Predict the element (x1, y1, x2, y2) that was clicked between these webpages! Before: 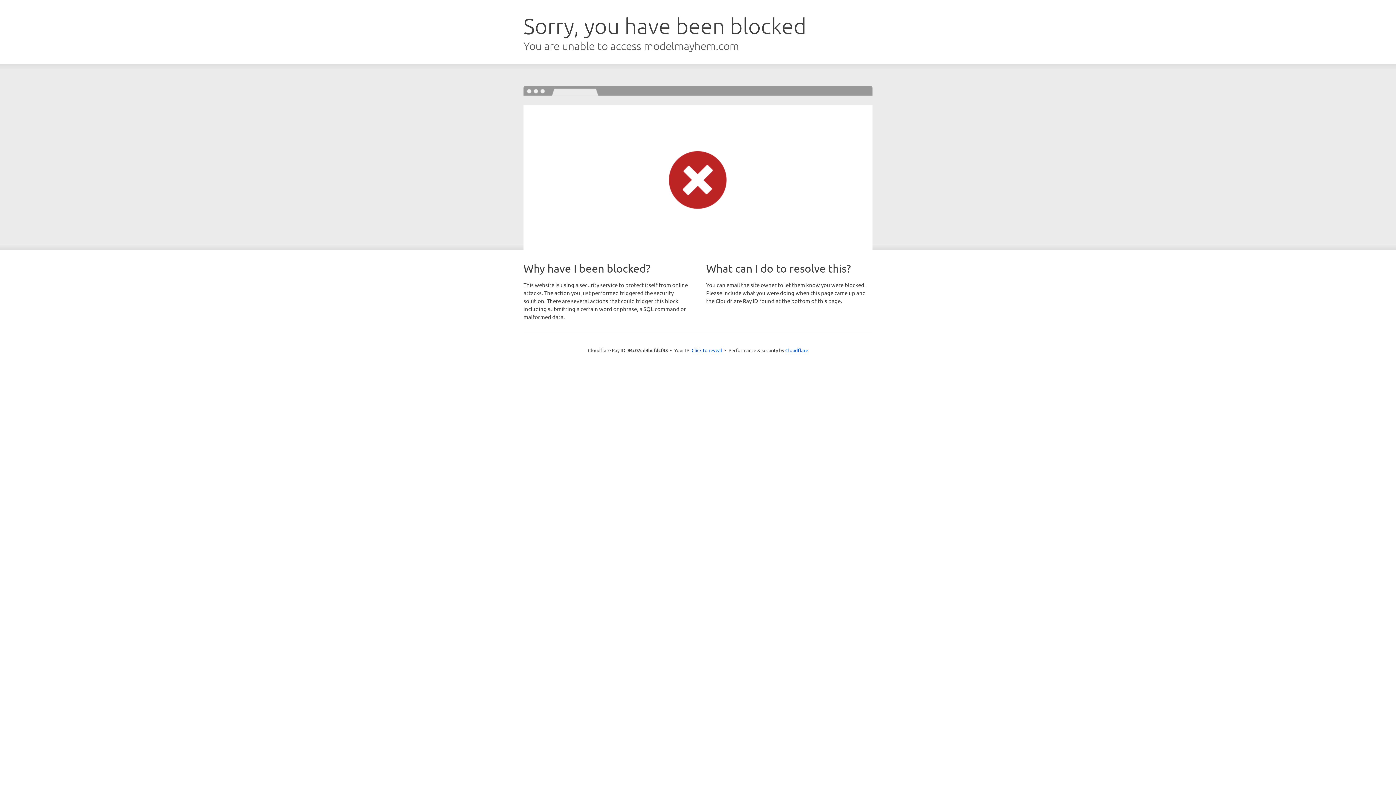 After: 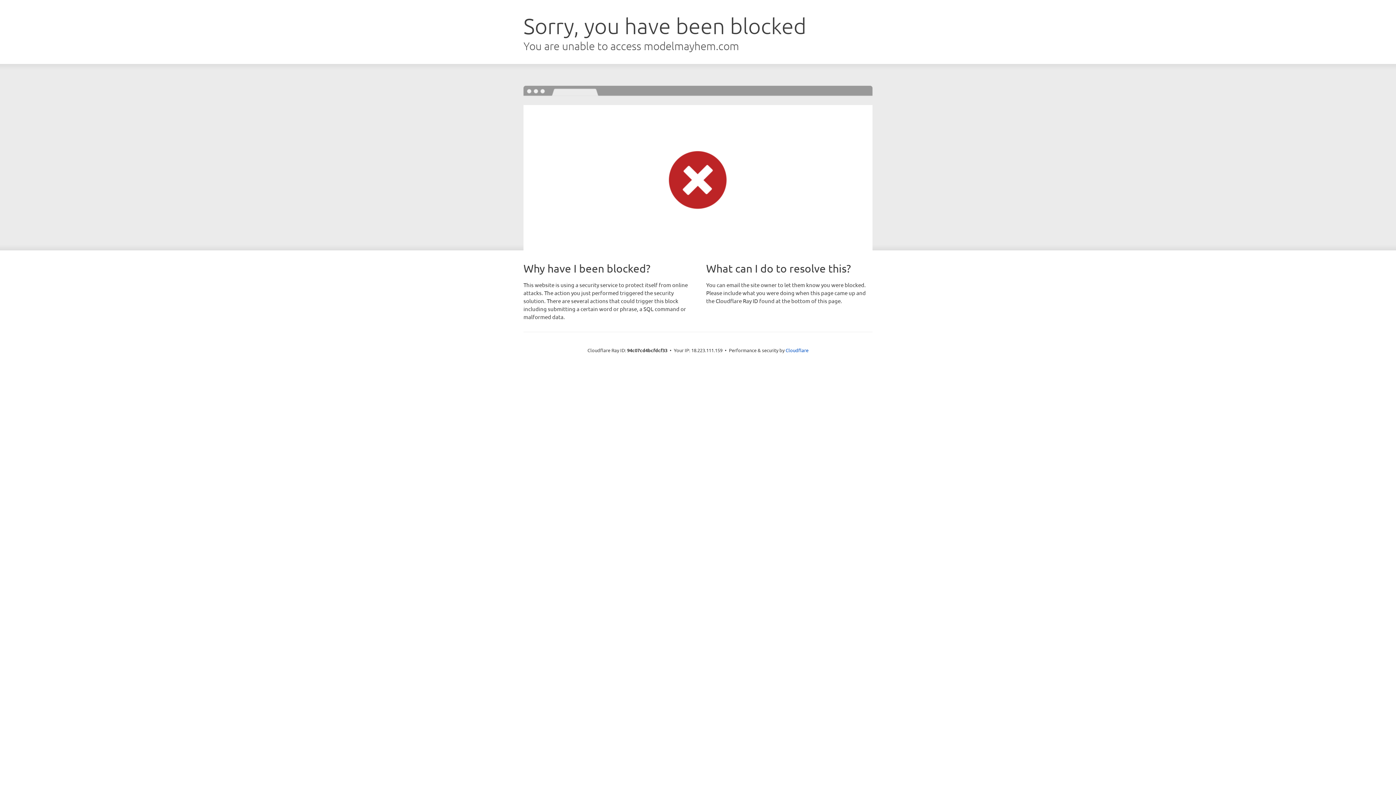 Action: bbox: (691, 346, 722, 353) label: Click to reveal